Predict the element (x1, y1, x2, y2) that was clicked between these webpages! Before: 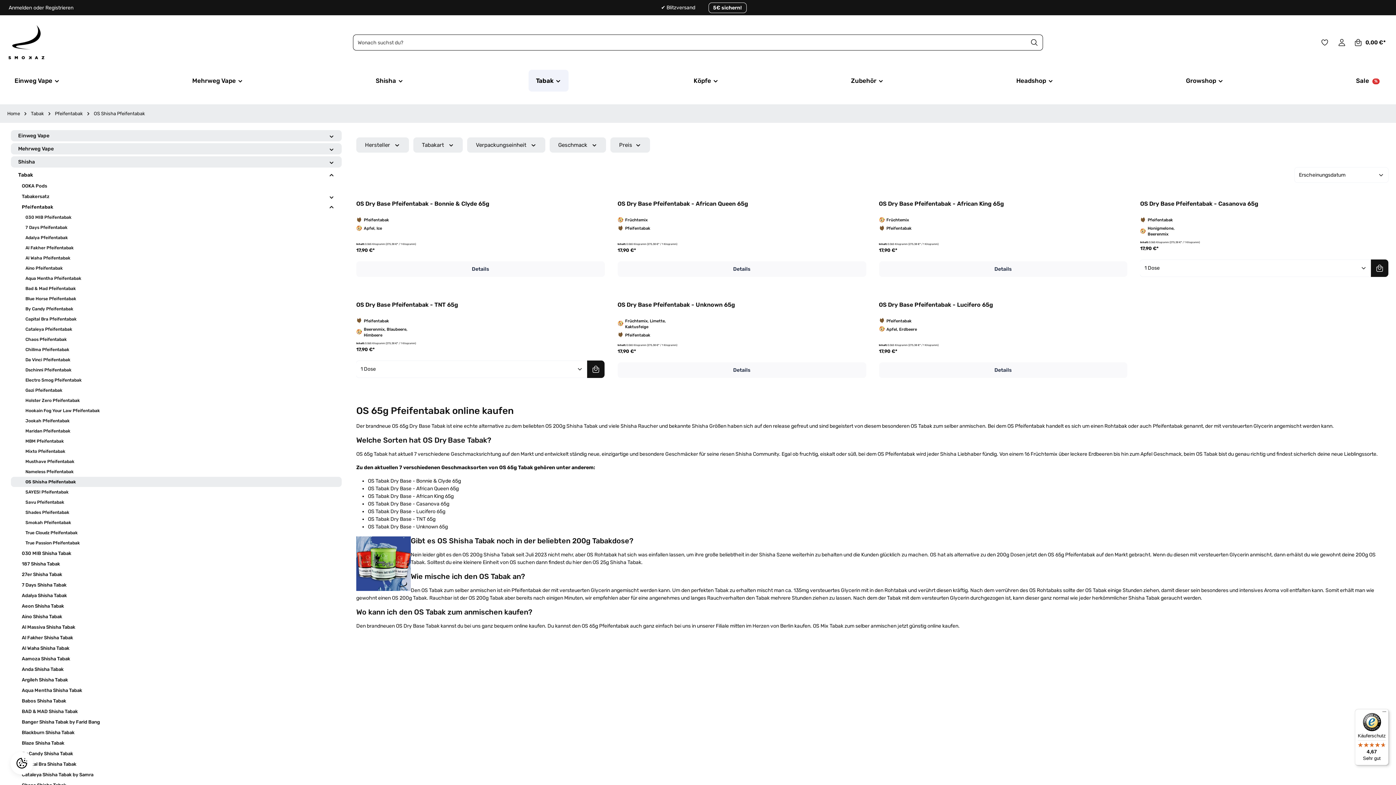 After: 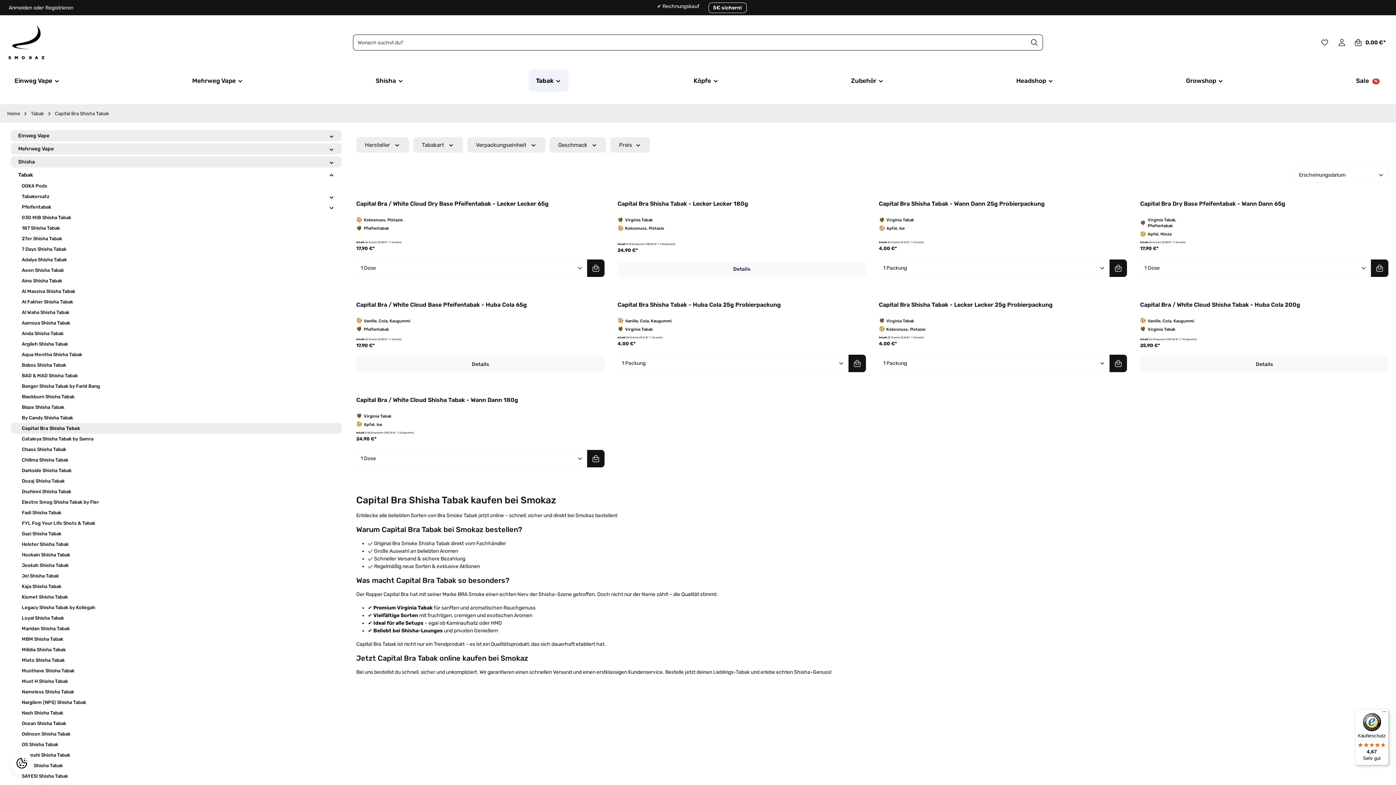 Action: label: Capital Bra Shisha Tabak bbox: (10, 759, 341, 769)